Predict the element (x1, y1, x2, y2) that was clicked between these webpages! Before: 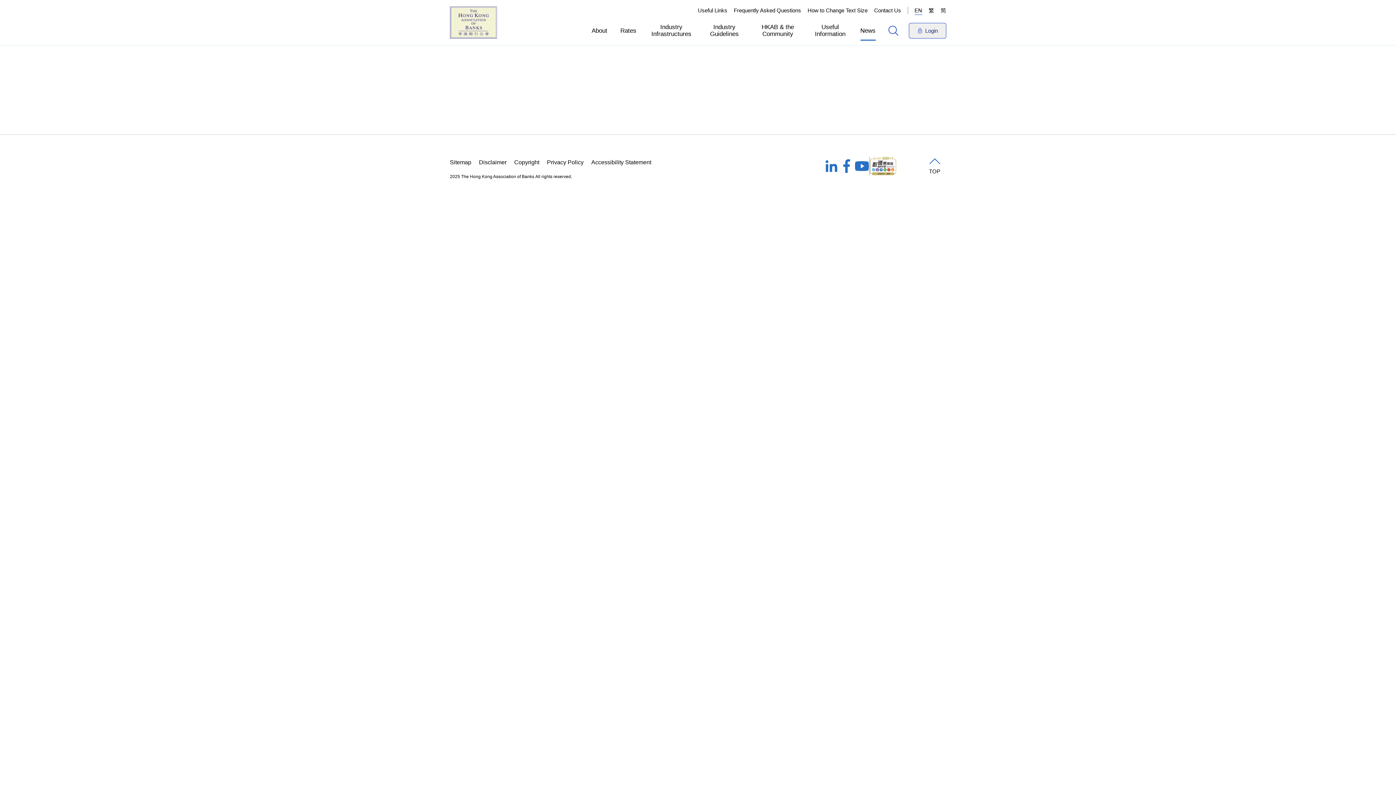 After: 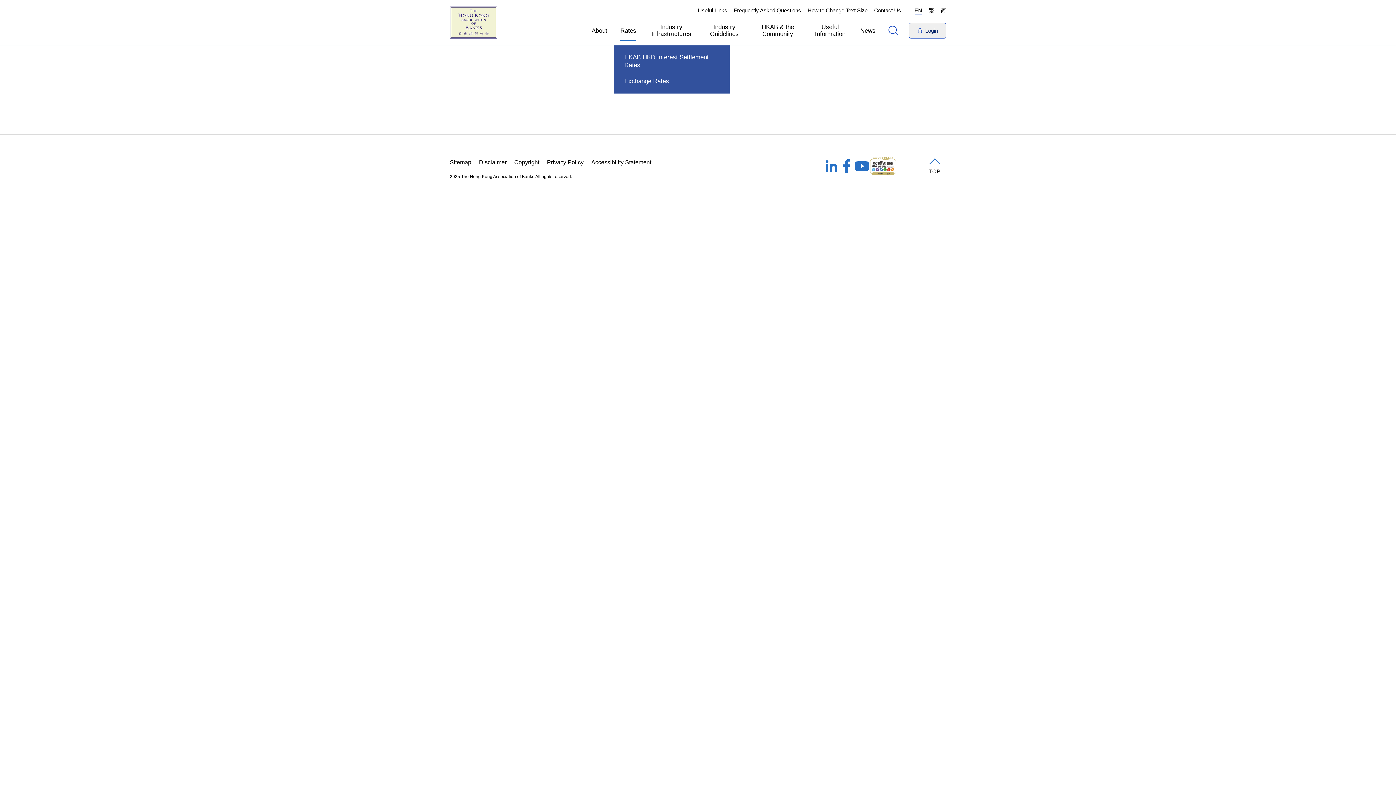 Action: bbox: (632, 23, 648, 37) label: Rates